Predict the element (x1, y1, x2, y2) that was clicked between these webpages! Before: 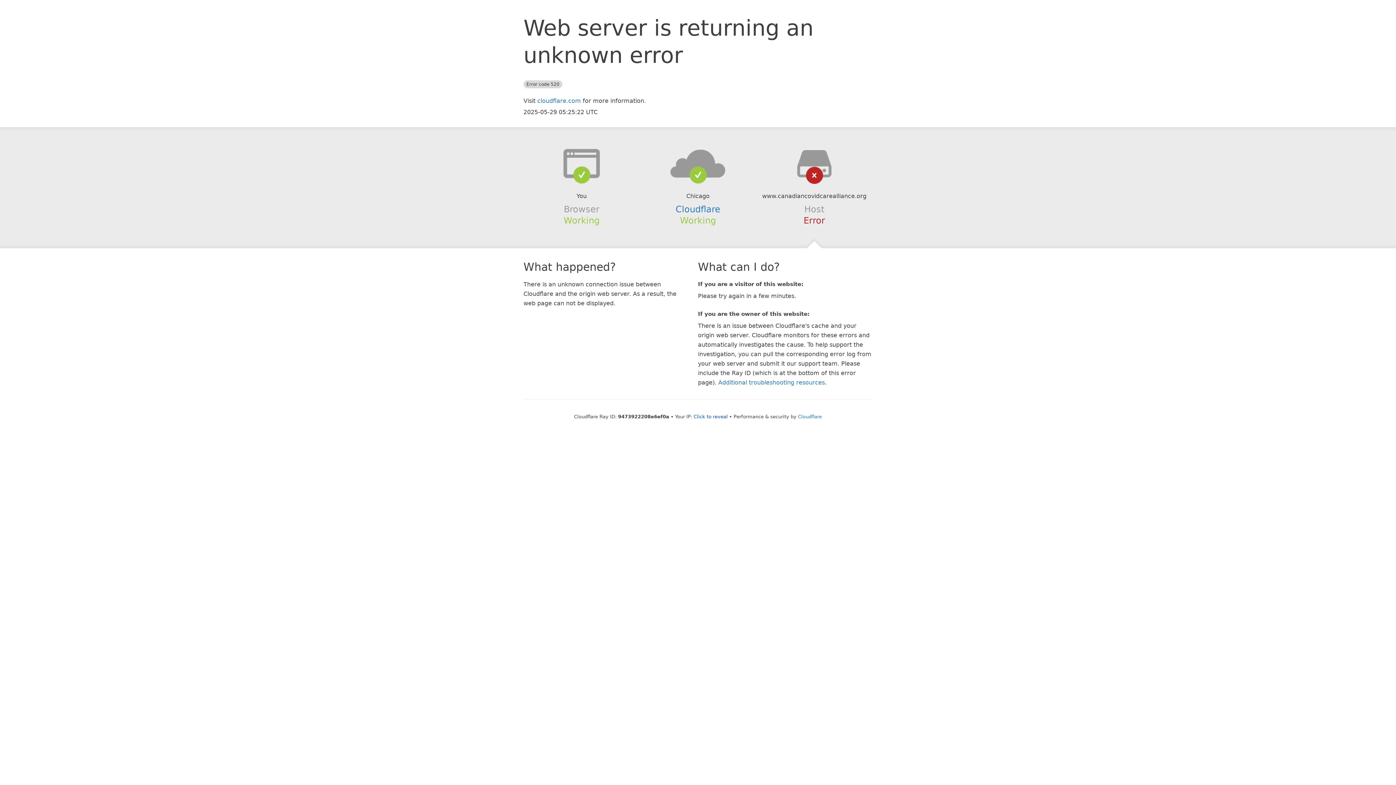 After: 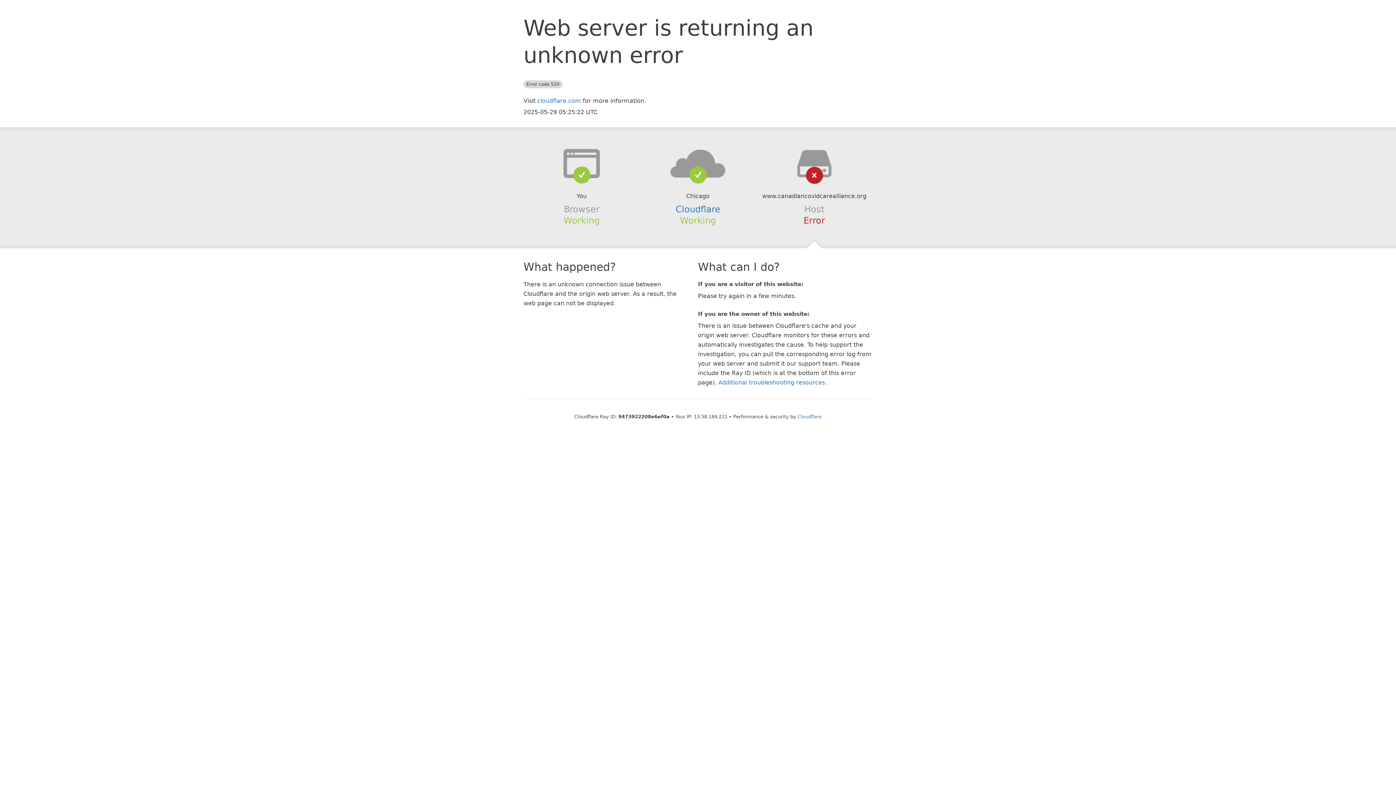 Action: bbox: (693, 414, 728, 419) label: Click to reveal